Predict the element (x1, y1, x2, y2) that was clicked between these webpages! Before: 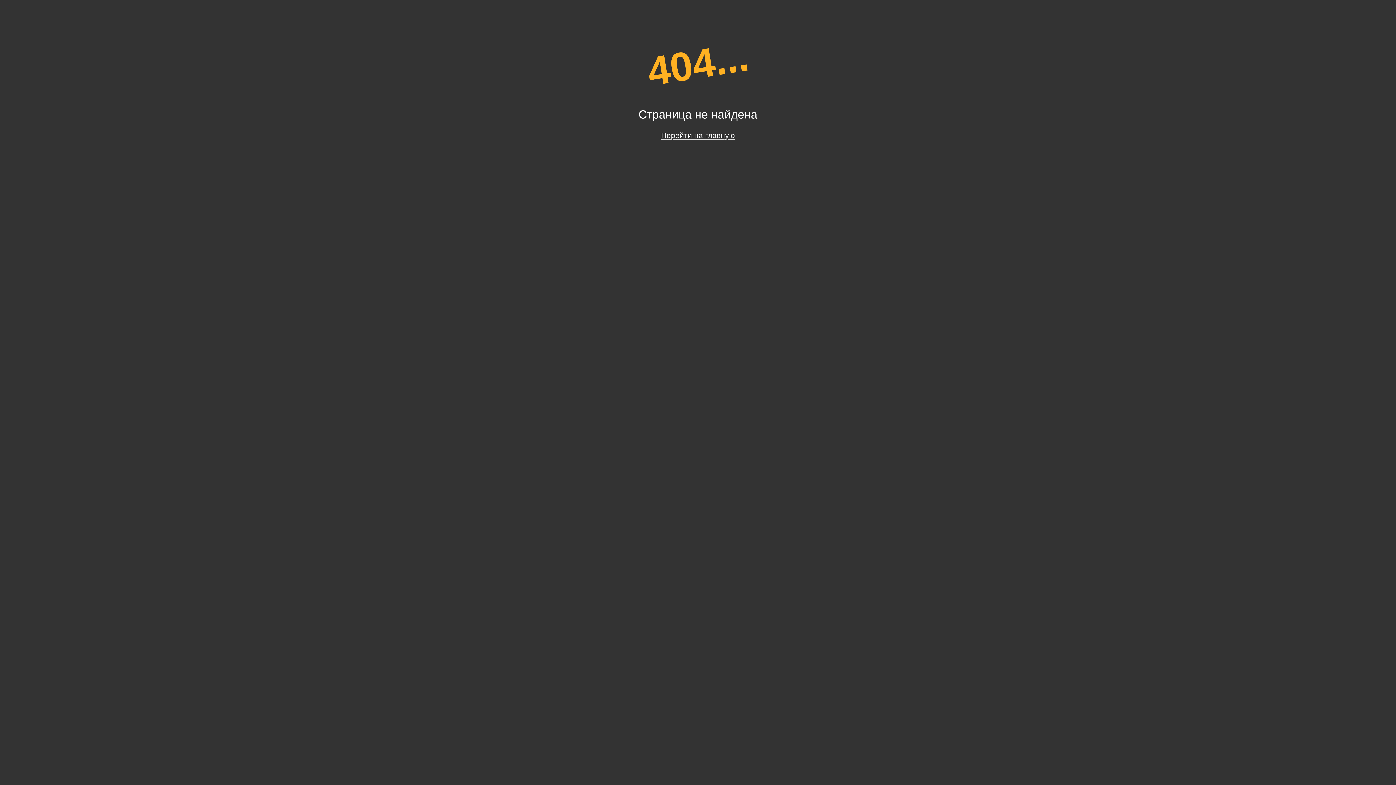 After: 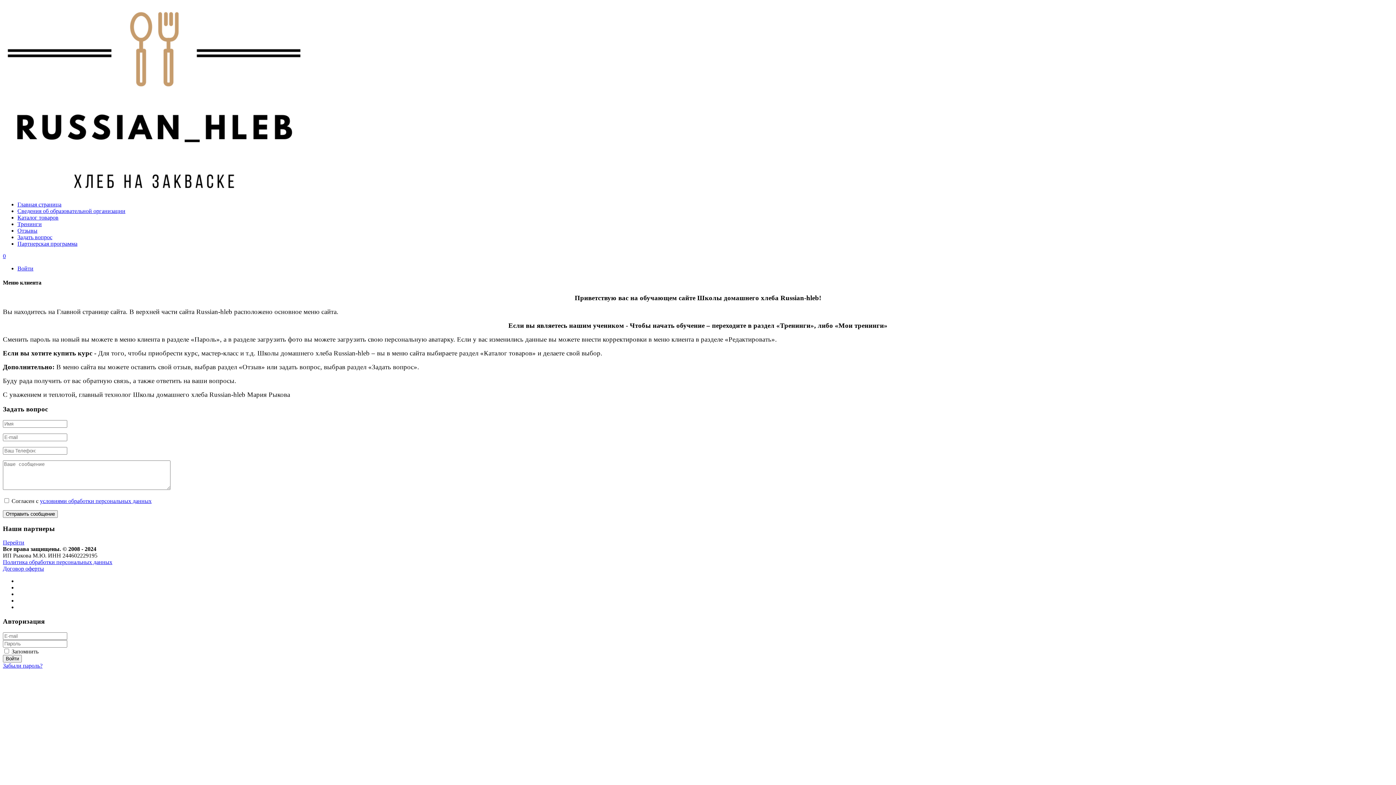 Action: label: Перейти на главную bbox: (661, 131, 735, 139)